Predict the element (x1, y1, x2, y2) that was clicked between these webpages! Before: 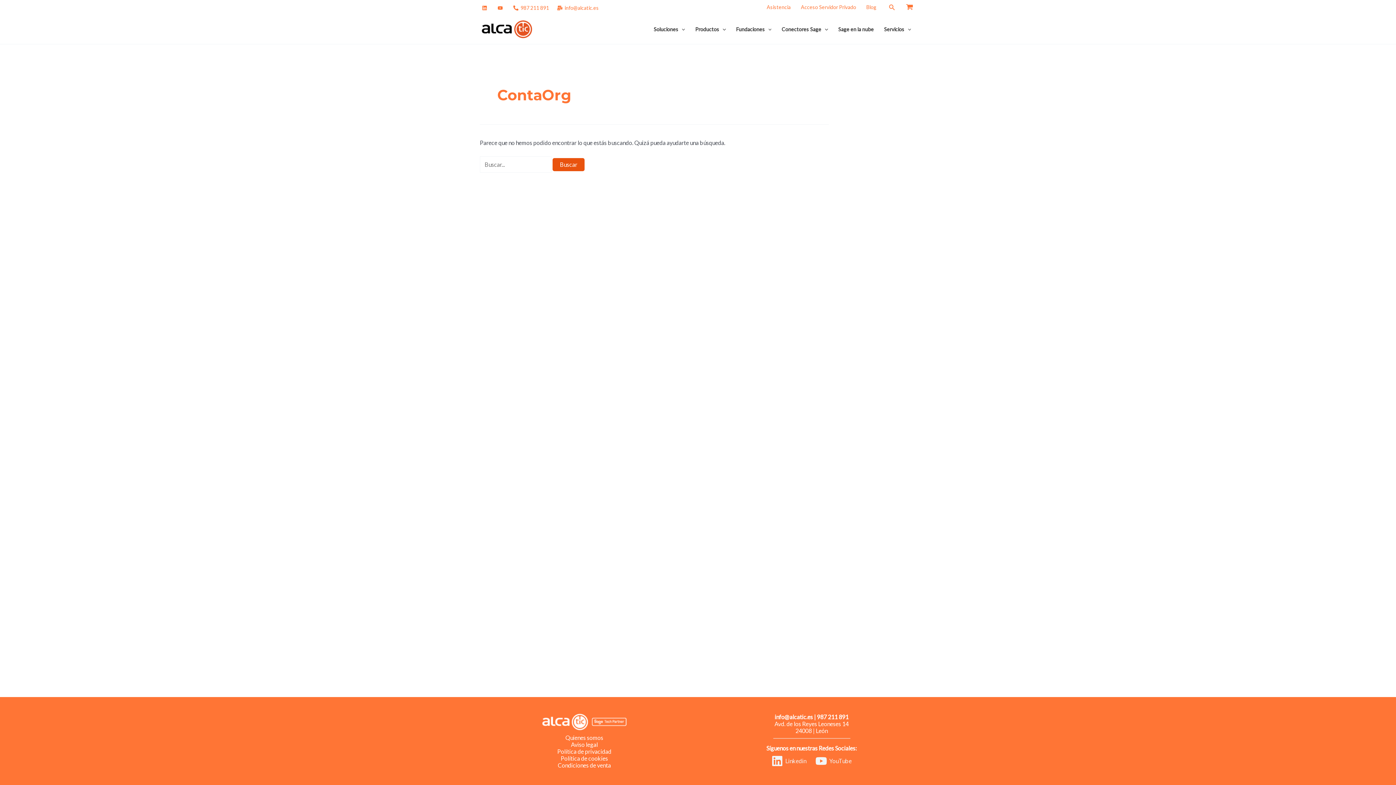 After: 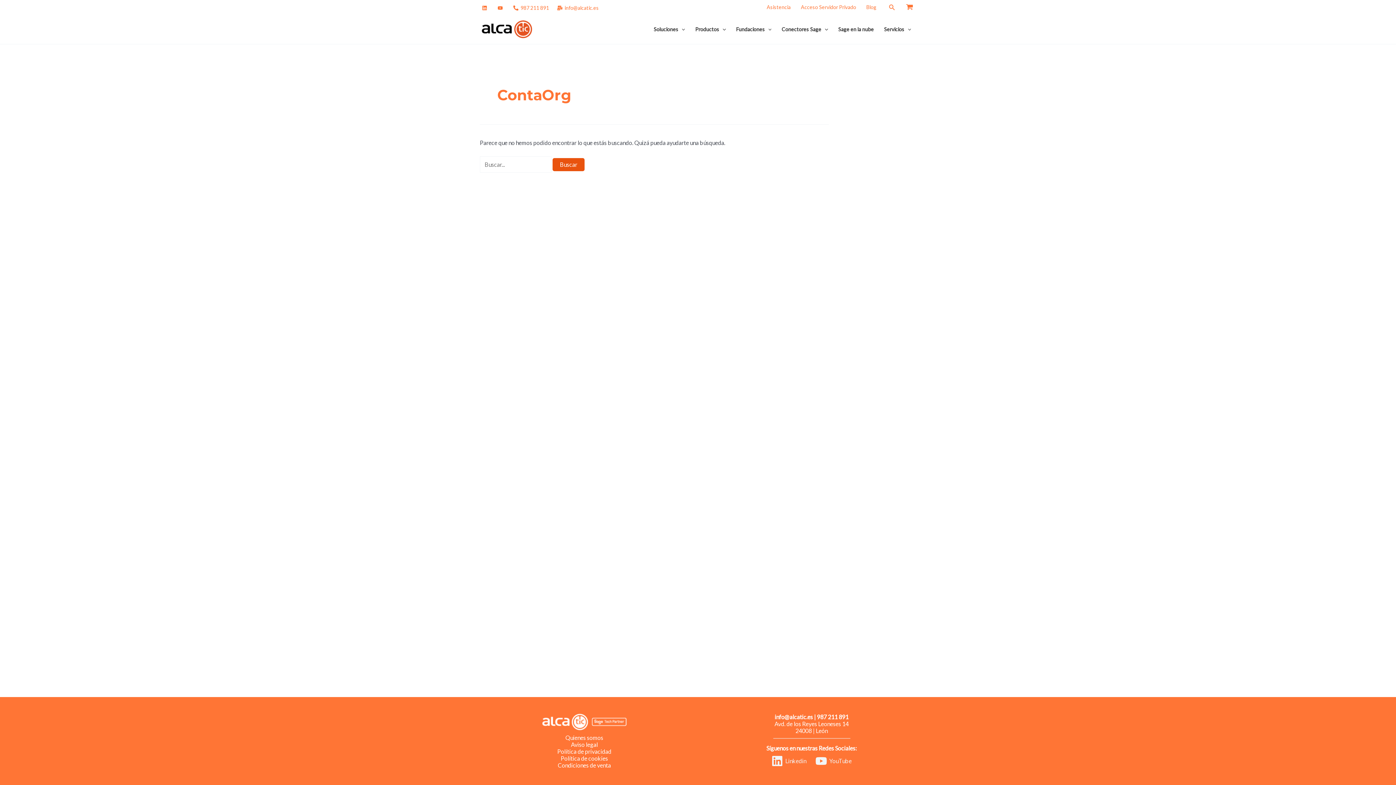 Action: label: YouTube bbox: (813, 755, 854, 767)